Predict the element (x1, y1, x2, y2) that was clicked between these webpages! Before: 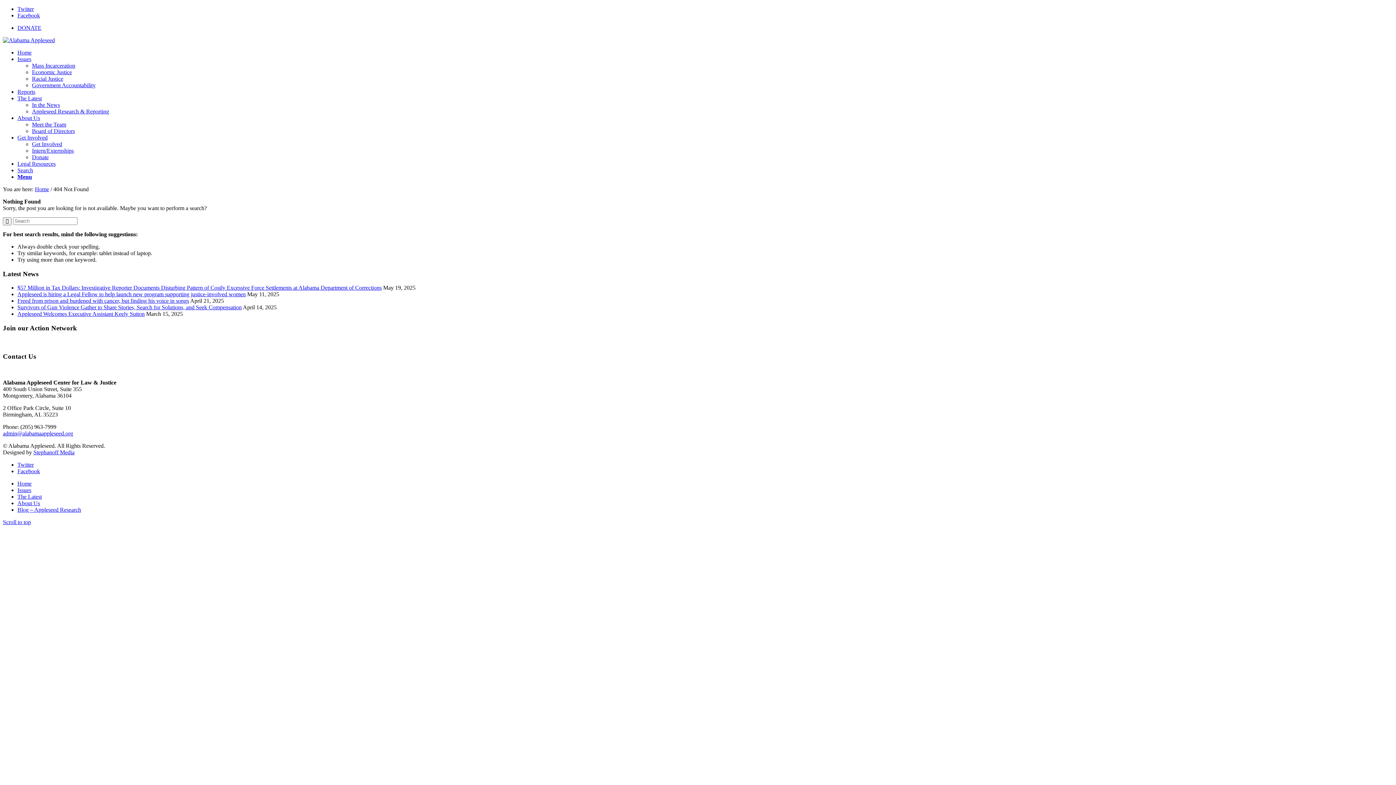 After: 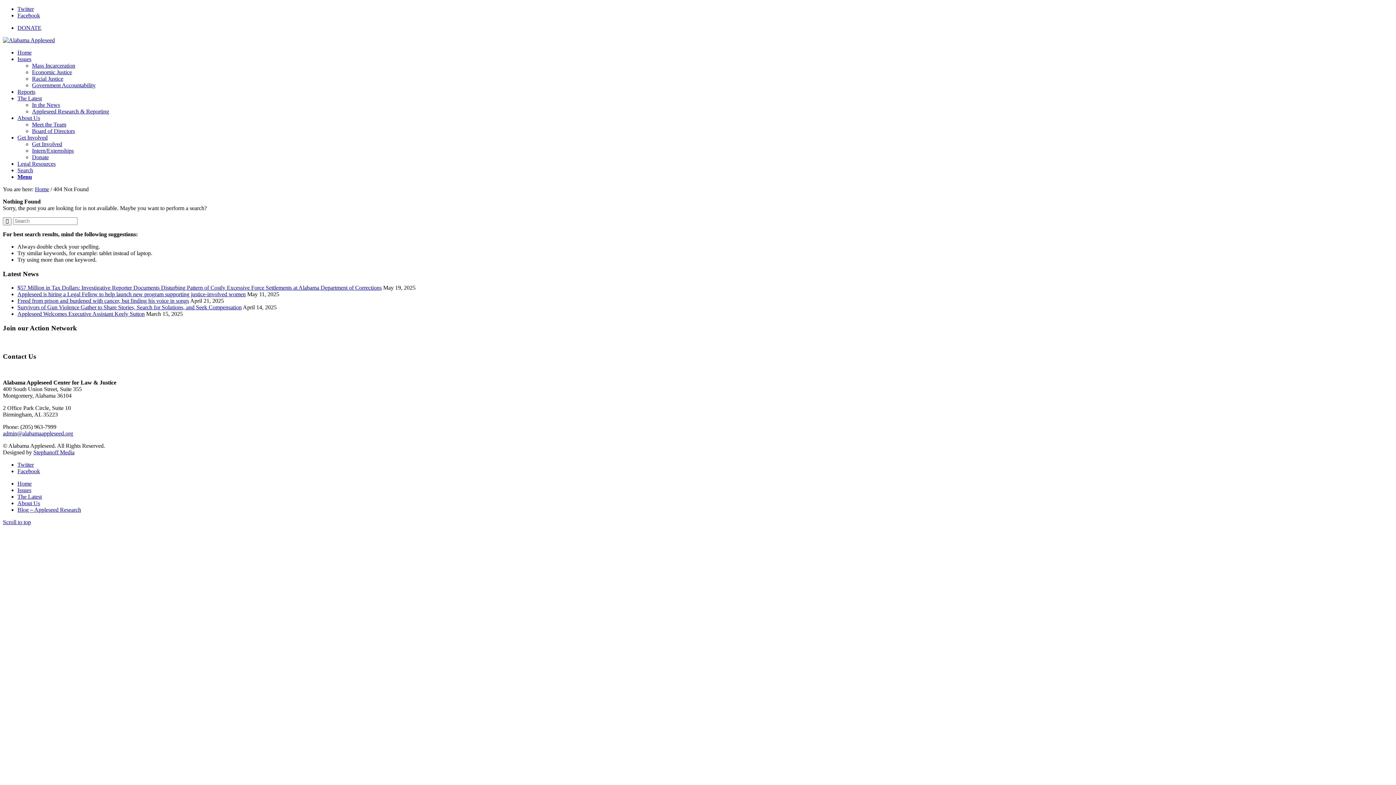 Action: bbox: (17, 173, 32, 180) label: Menu